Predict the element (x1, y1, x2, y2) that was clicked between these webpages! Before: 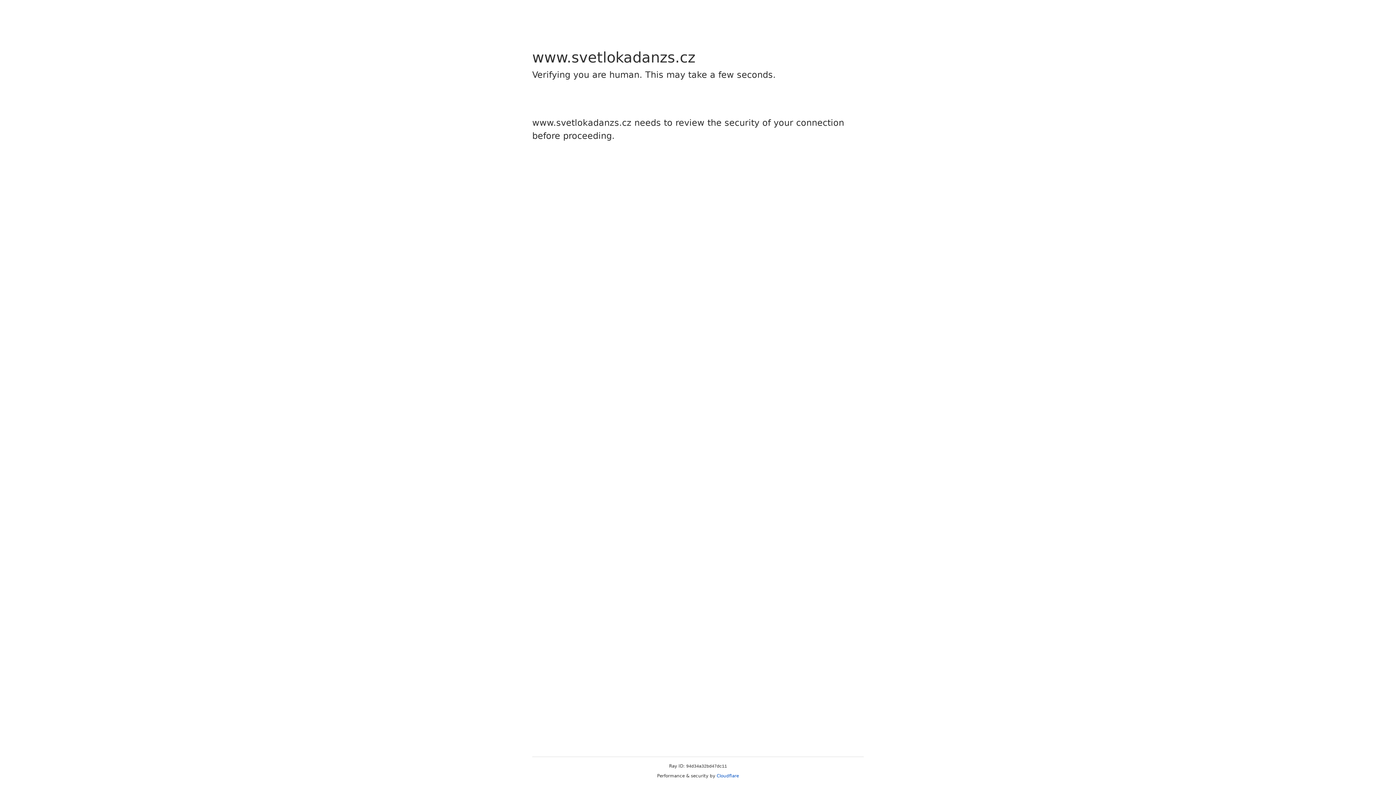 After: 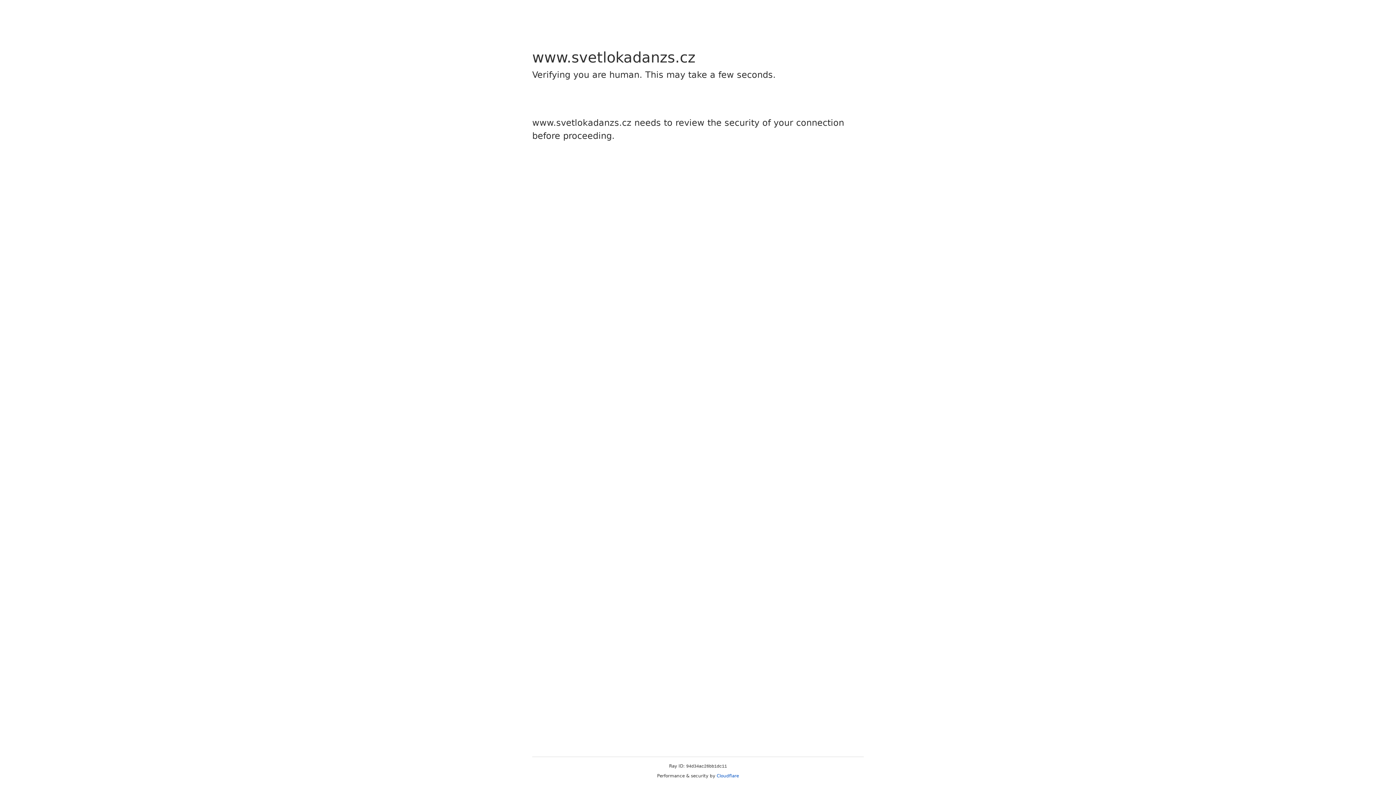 Action: label: Cloudflare bbox: (716, 773, 739, 778)